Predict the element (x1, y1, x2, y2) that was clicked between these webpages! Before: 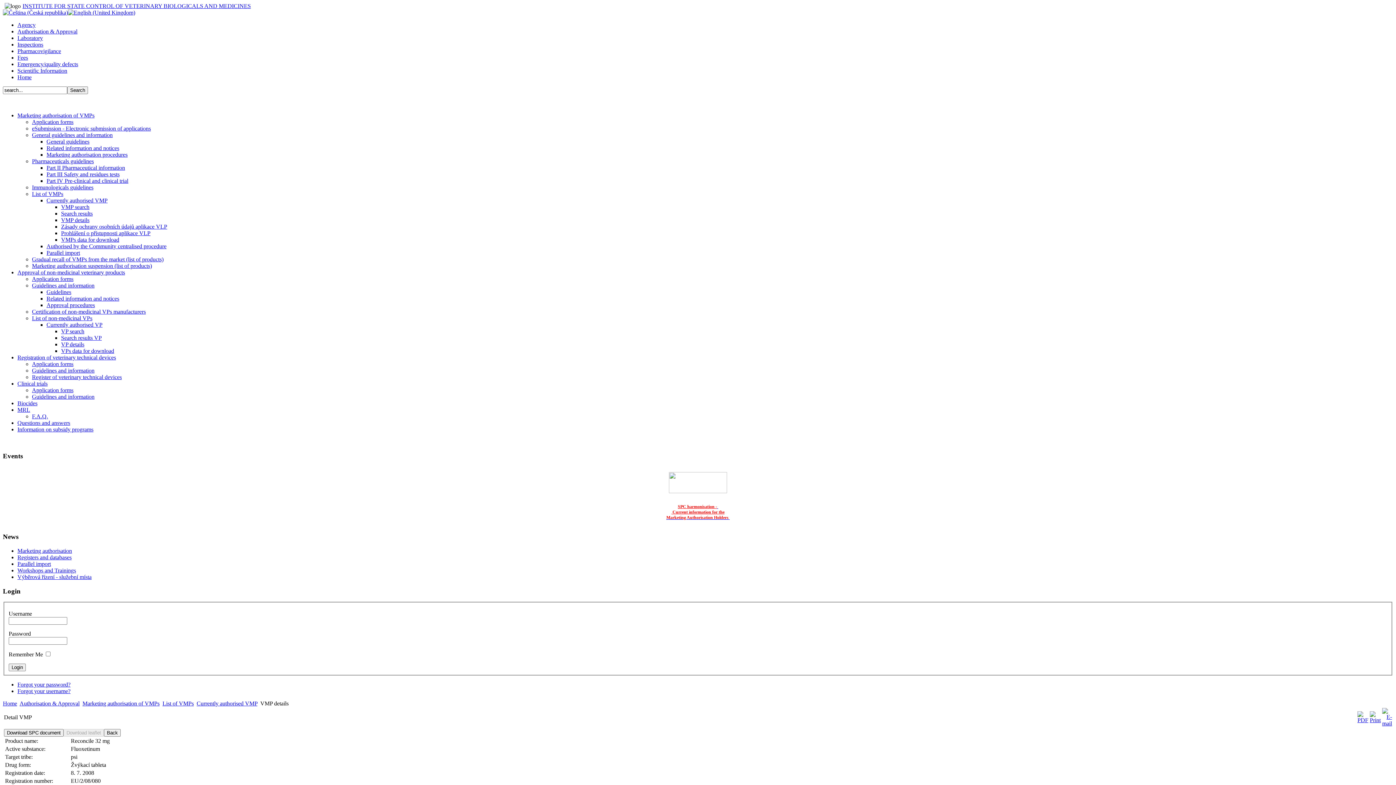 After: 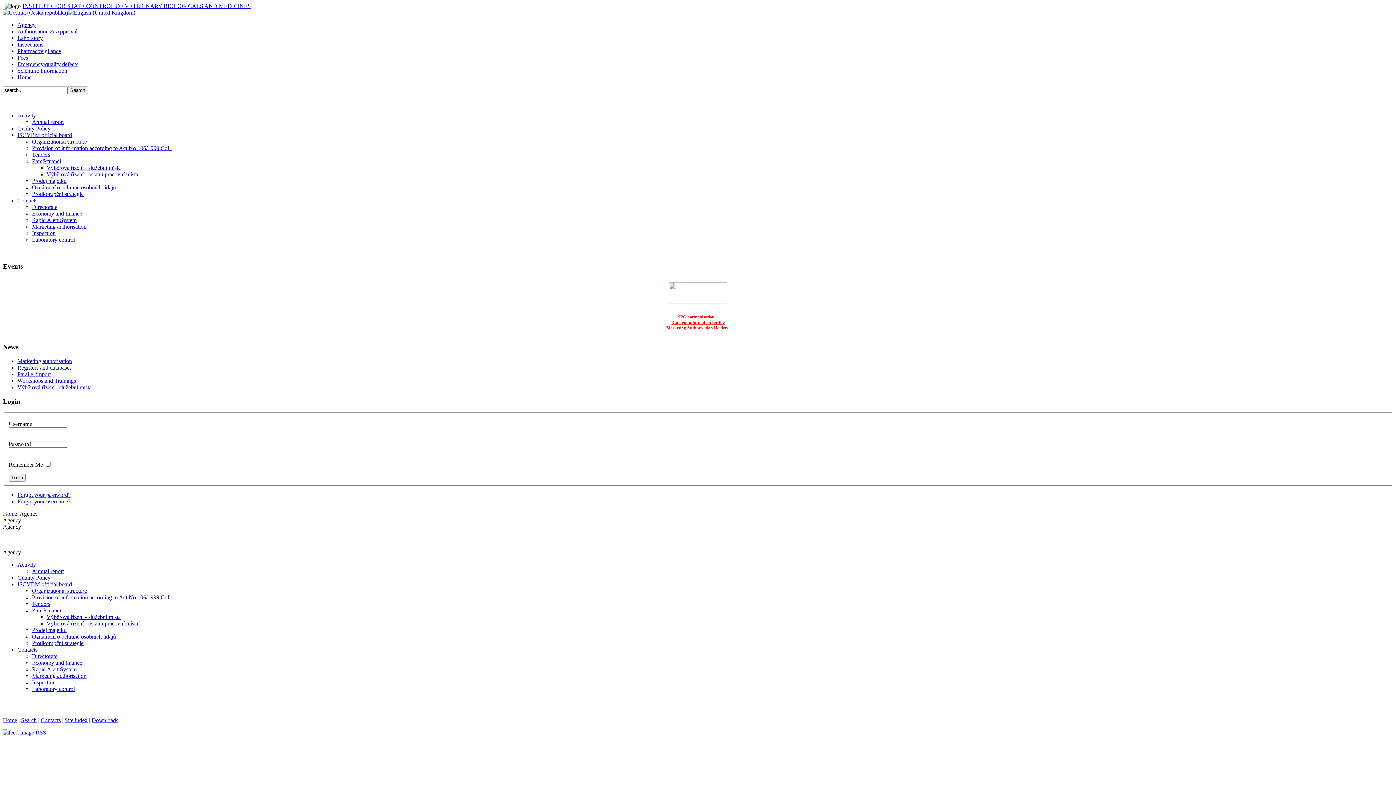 Action: label: Agency bbox: (17, 21, 35, 28)